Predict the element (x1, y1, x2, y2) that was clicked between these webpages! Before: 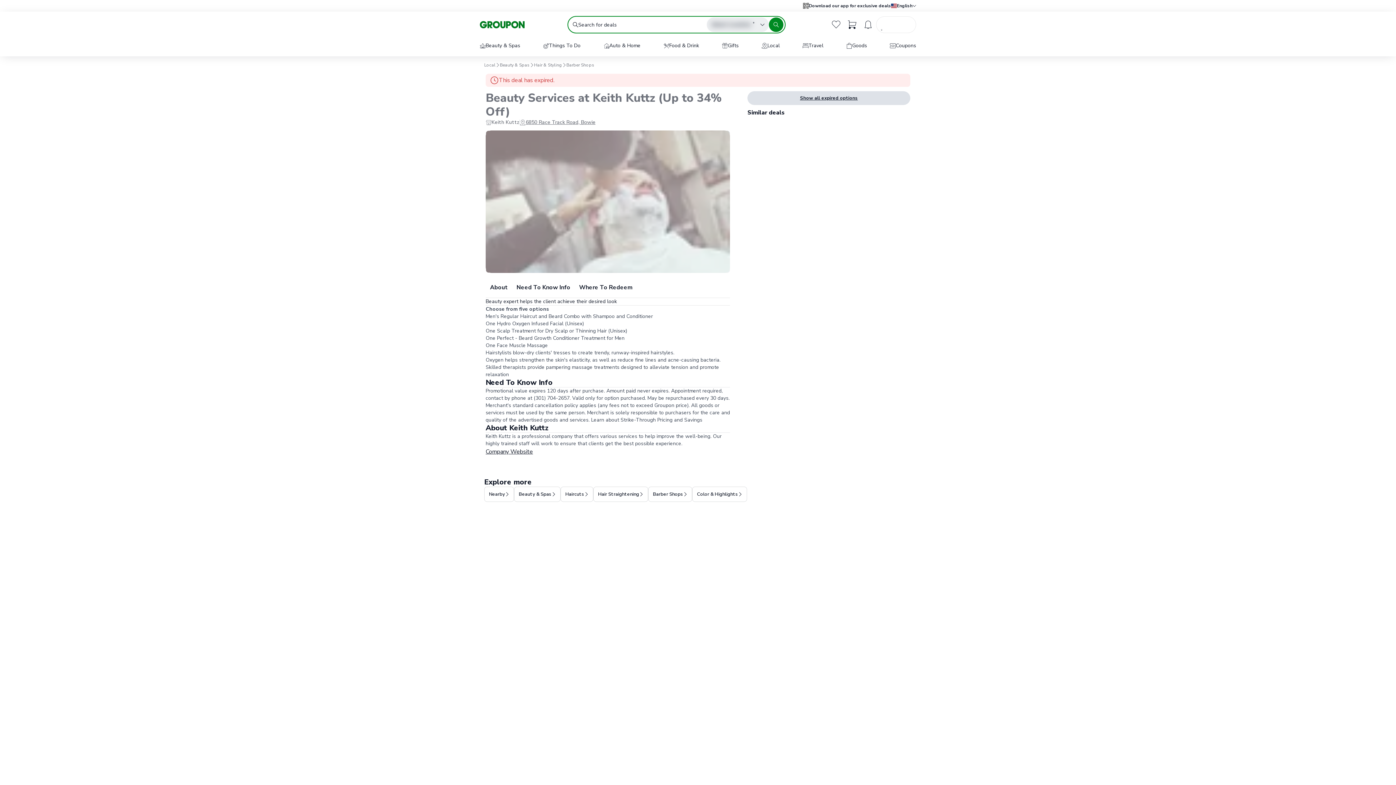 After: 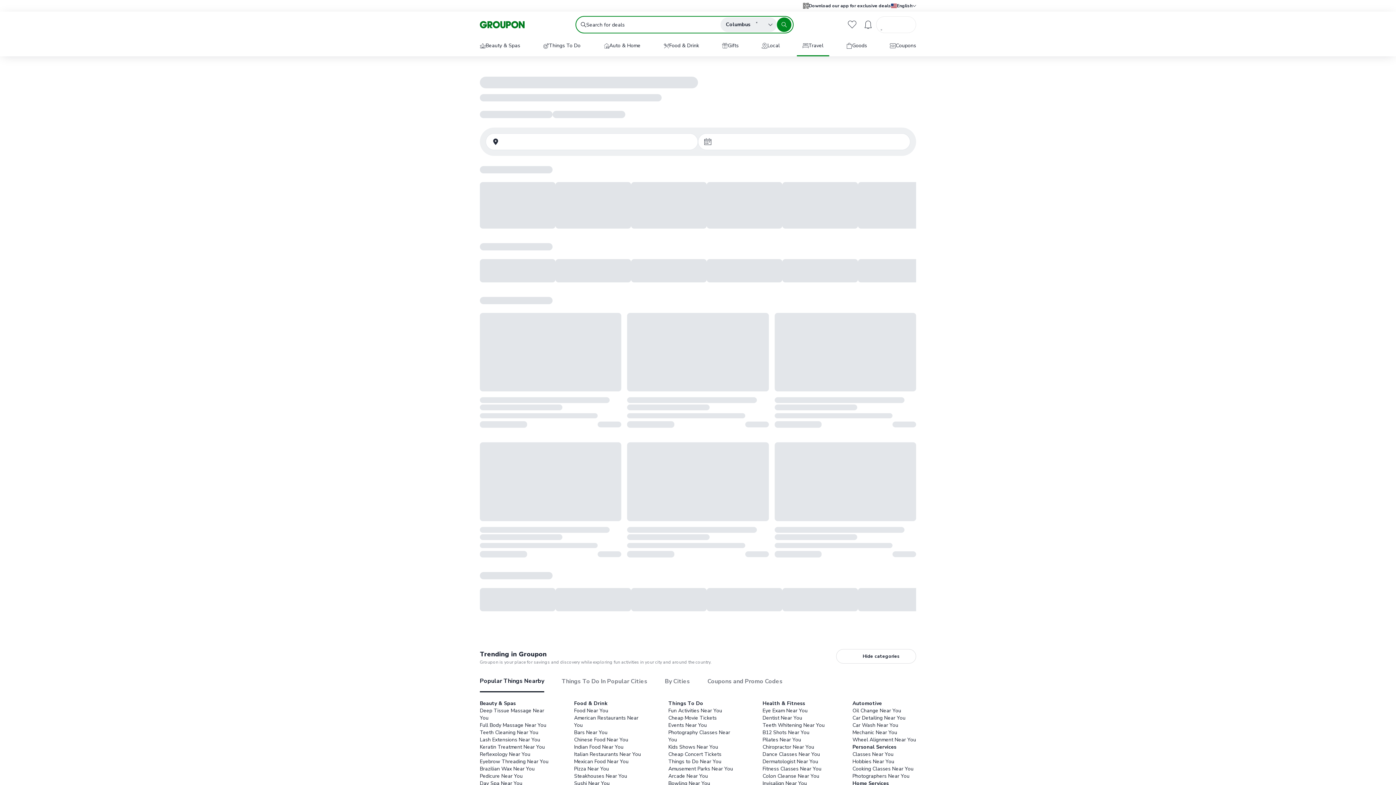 Action: bbox: (797, 36, 829, 55) label: Travel